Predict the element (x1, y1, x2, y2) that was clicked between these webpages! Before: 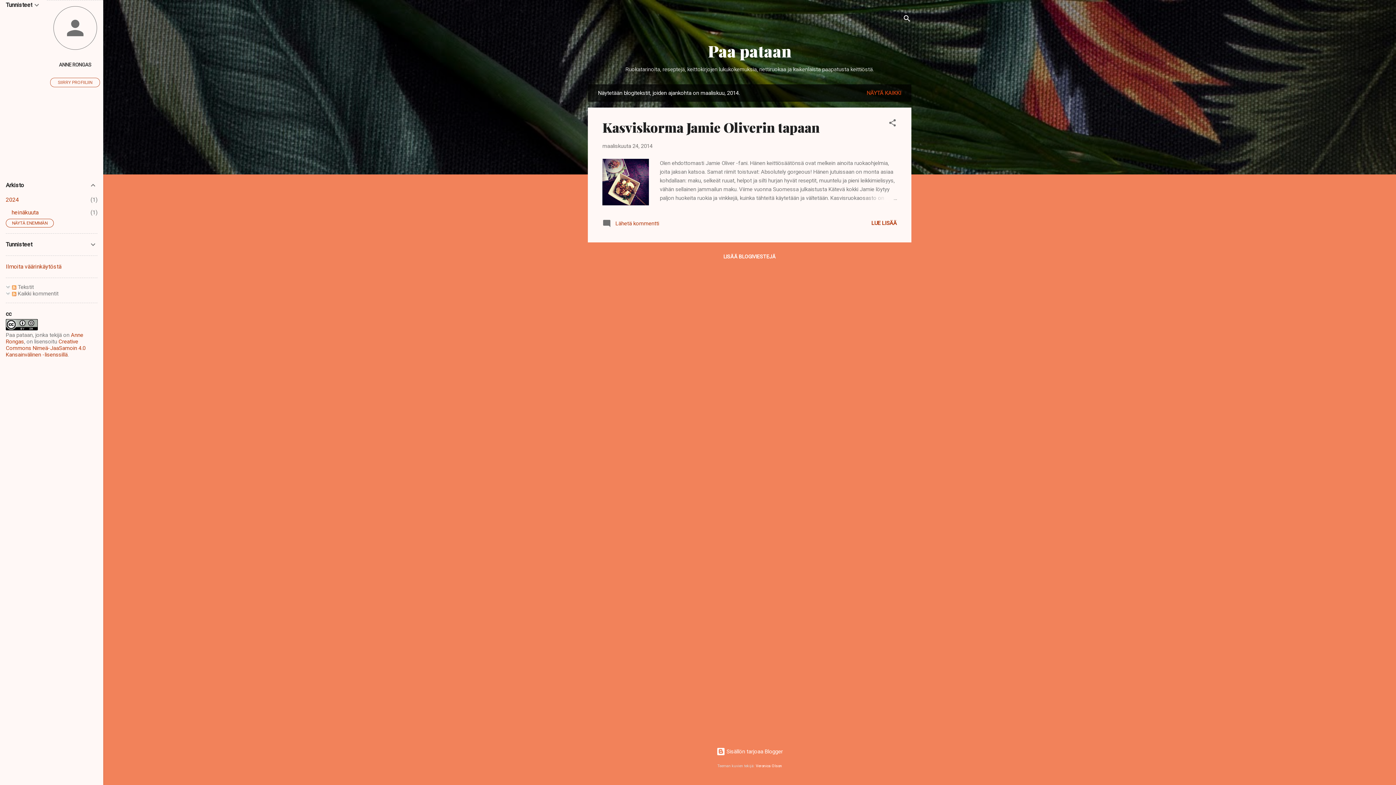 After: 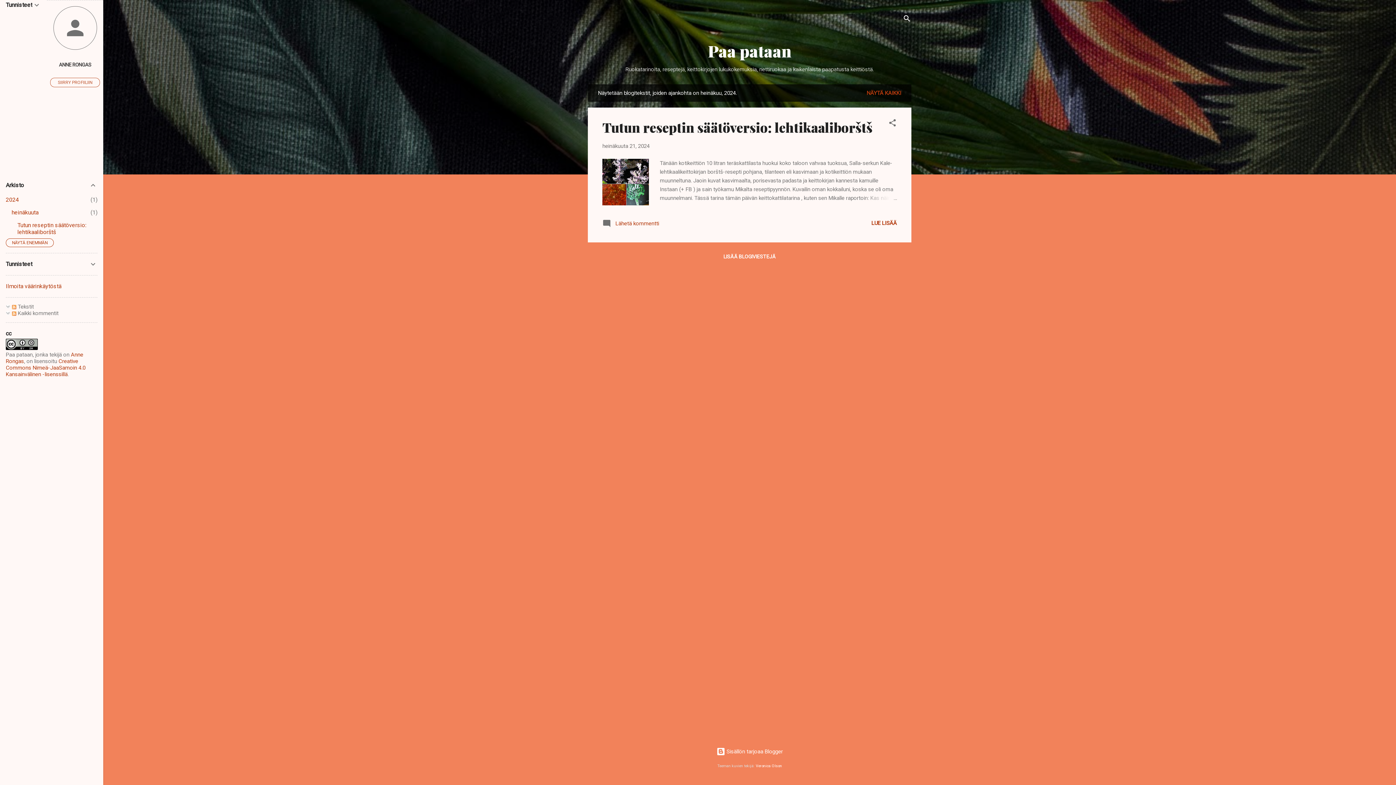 Action: label: heinäkuuta
1 bbox: (11, 209, 38, 216)